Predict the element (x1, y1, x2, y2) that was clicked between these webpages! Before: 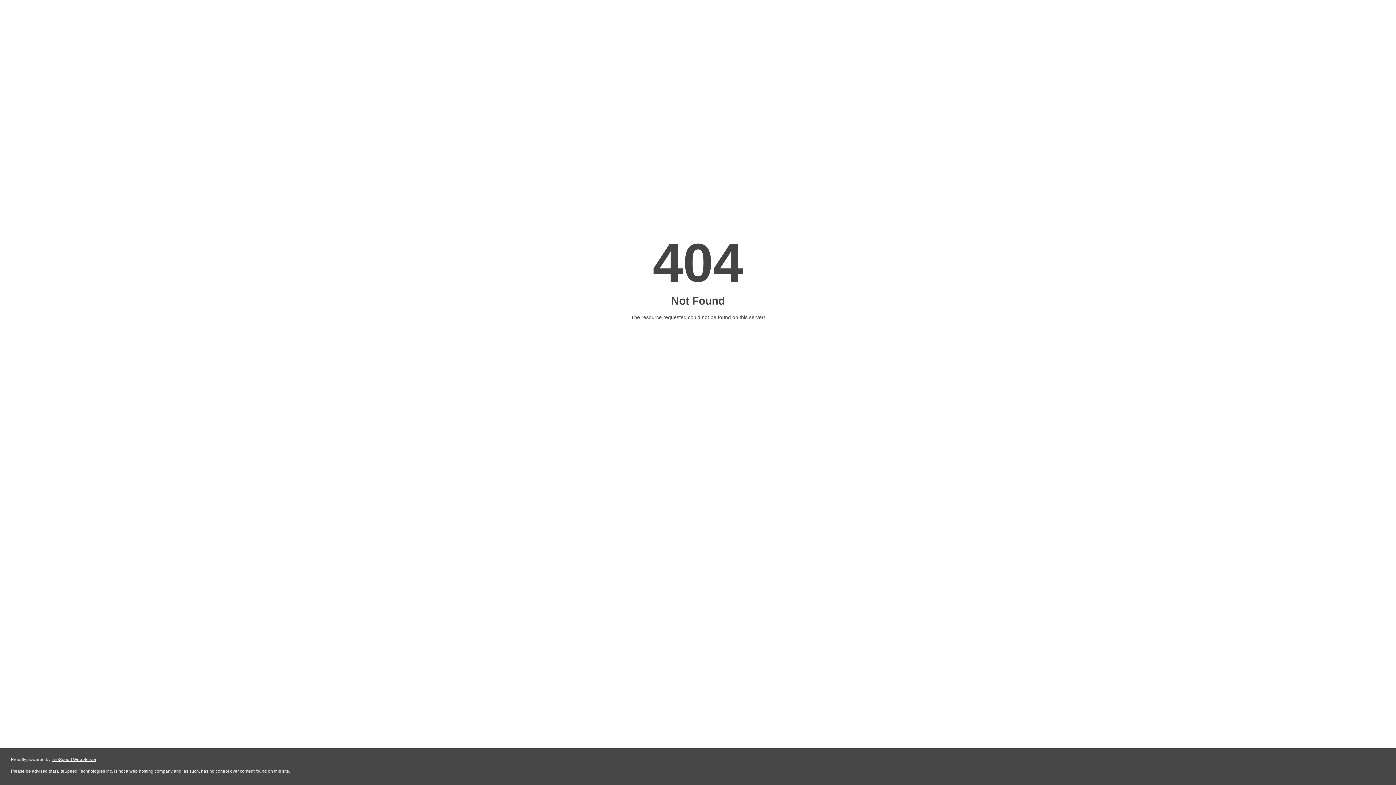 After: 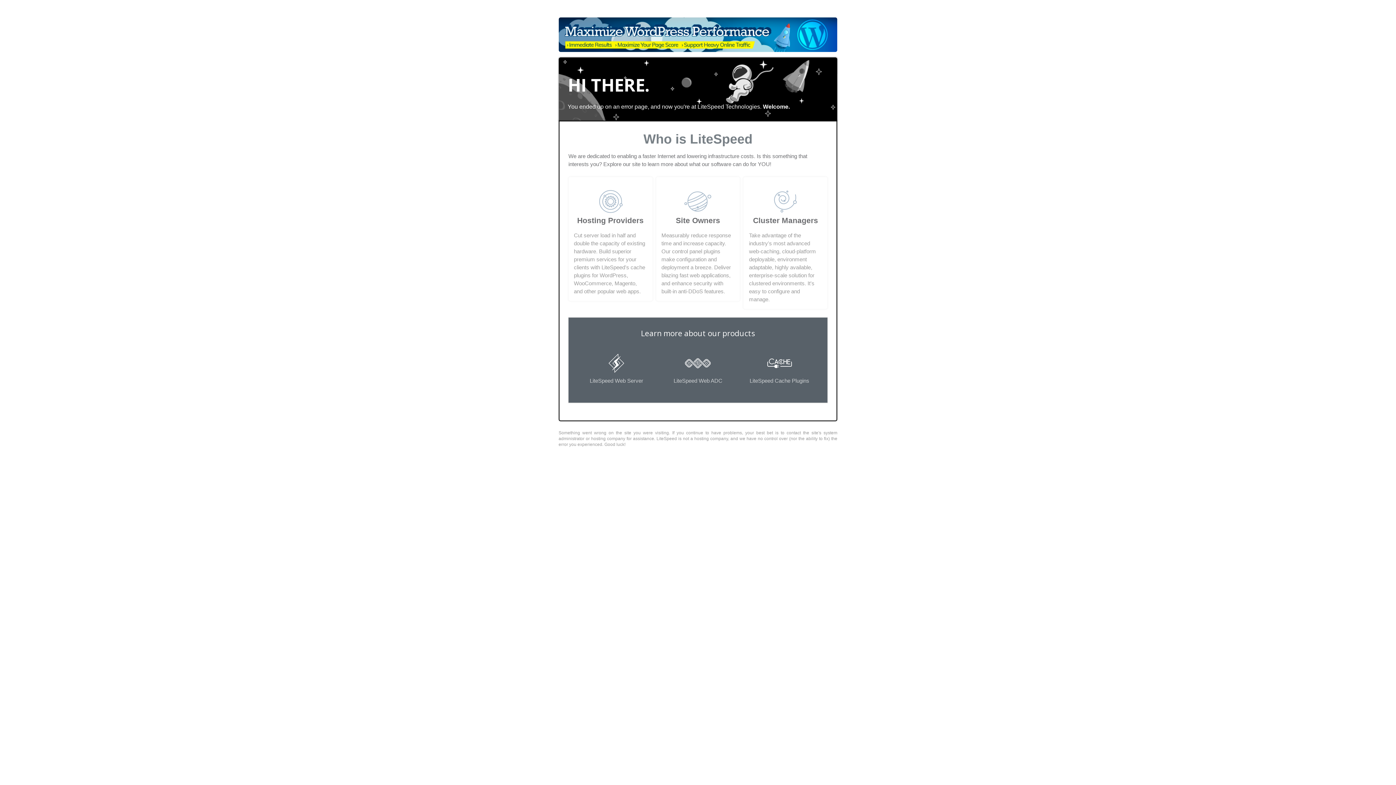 Action: label: LiteSpeed Web Server bbox: (51, 757, 96, 762)